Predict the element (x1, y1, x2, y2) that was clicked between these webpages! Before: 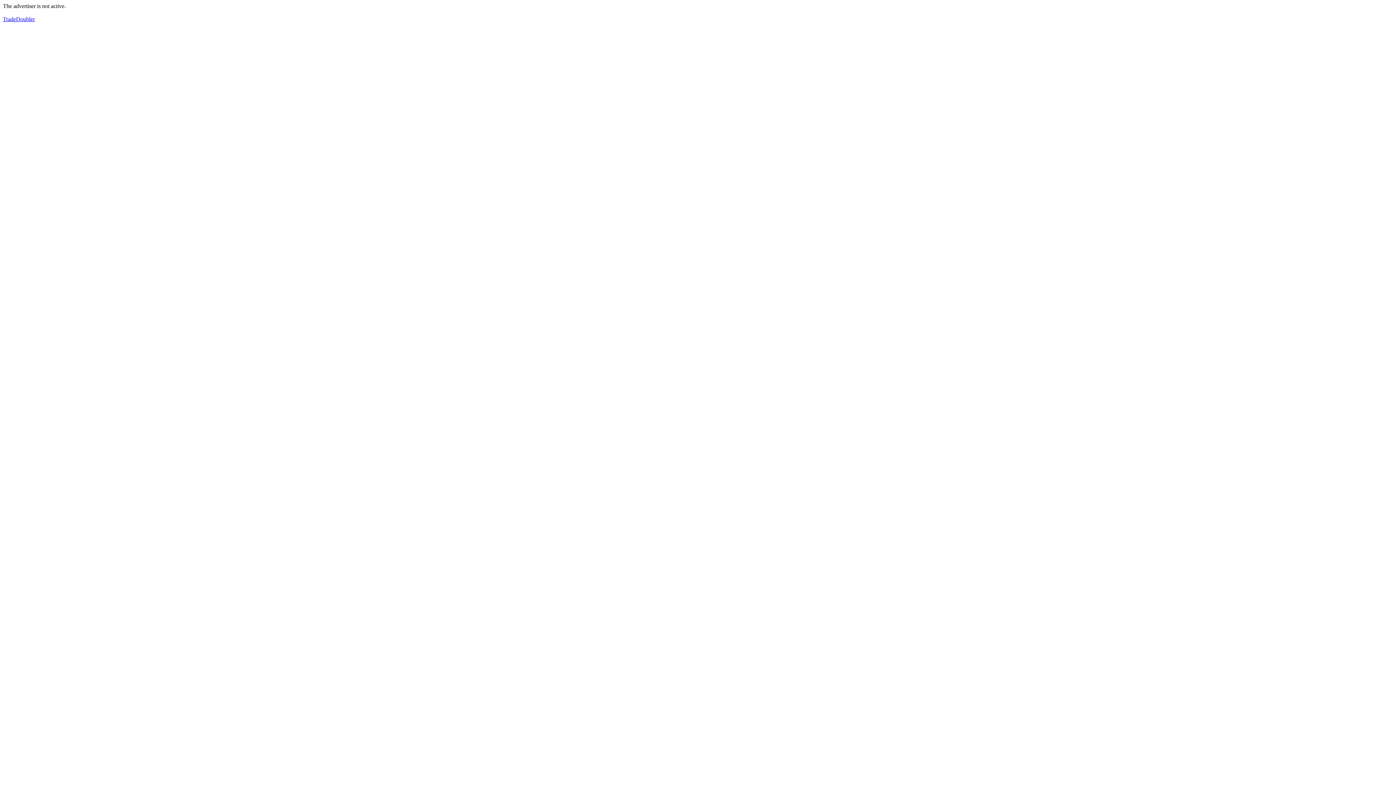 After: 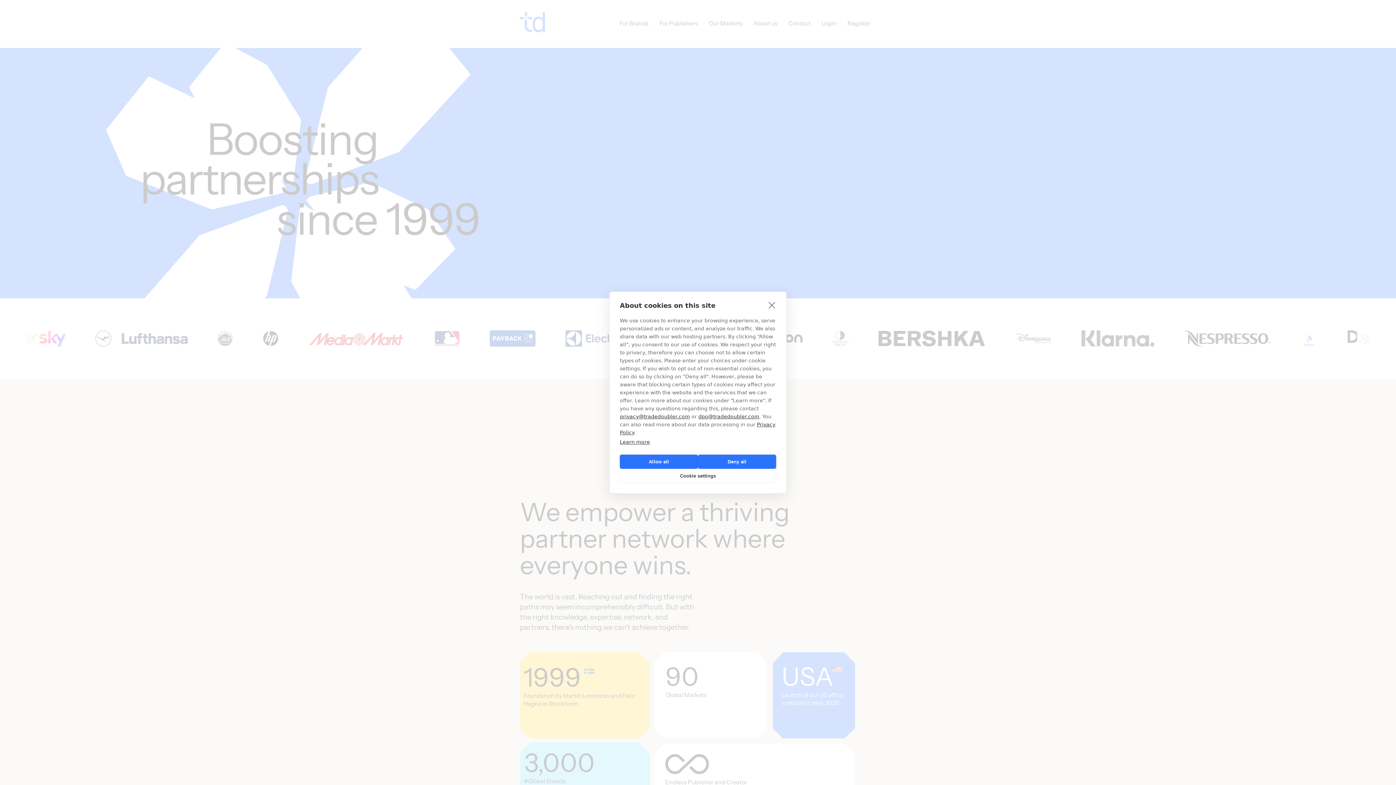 Action: label: TradeDoubler bbox: (2, 16, 34, 22)